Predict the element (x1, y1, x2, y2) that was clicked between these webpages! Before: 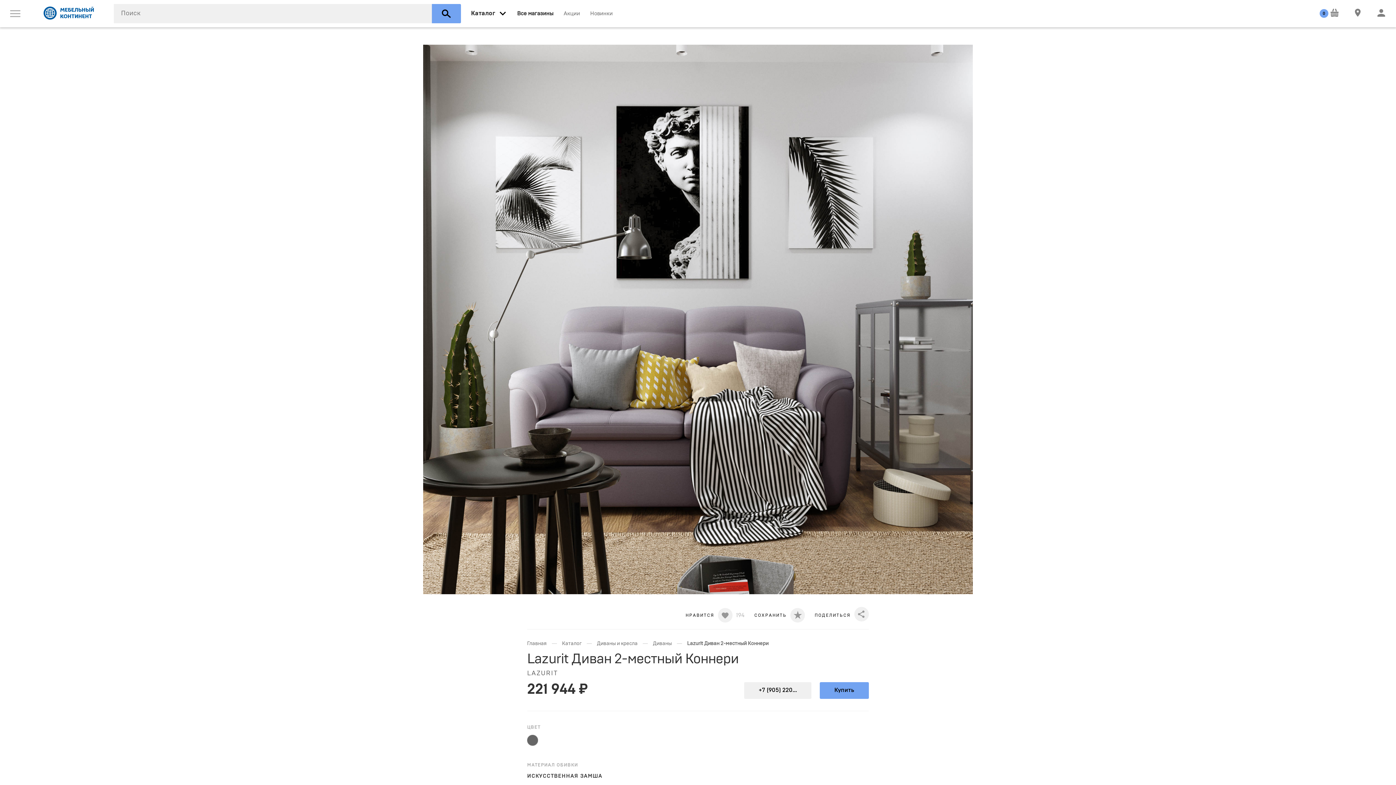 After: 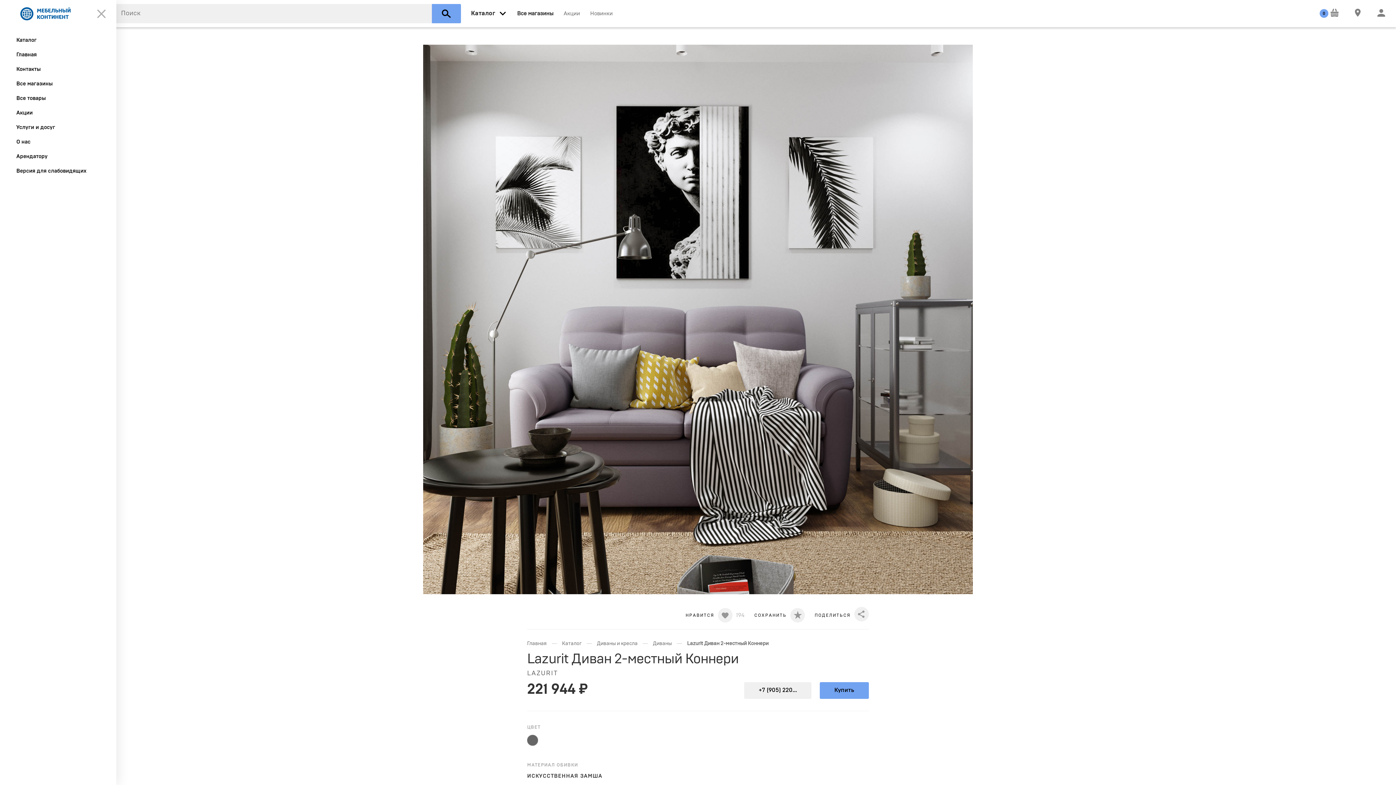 Action: bbox: (5, 4, 24, 22)